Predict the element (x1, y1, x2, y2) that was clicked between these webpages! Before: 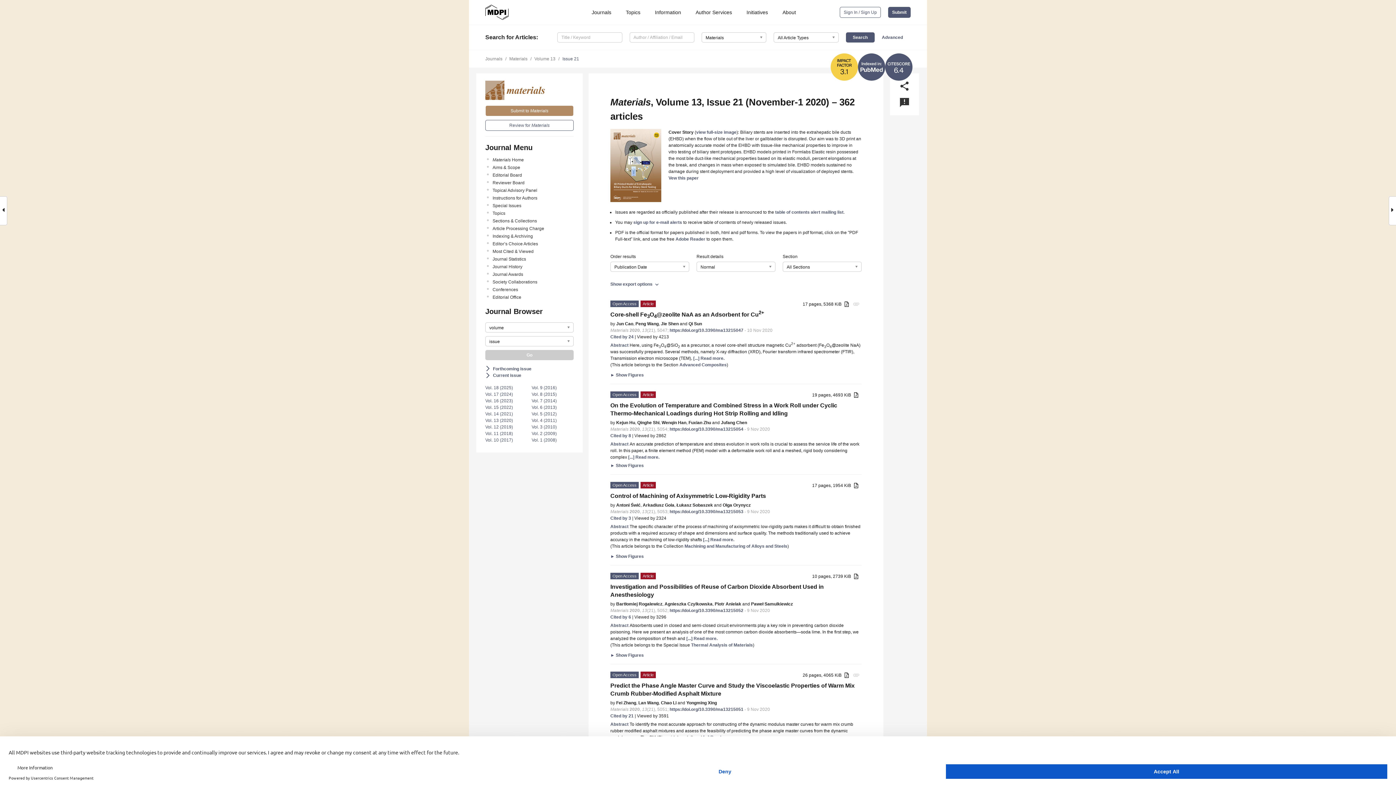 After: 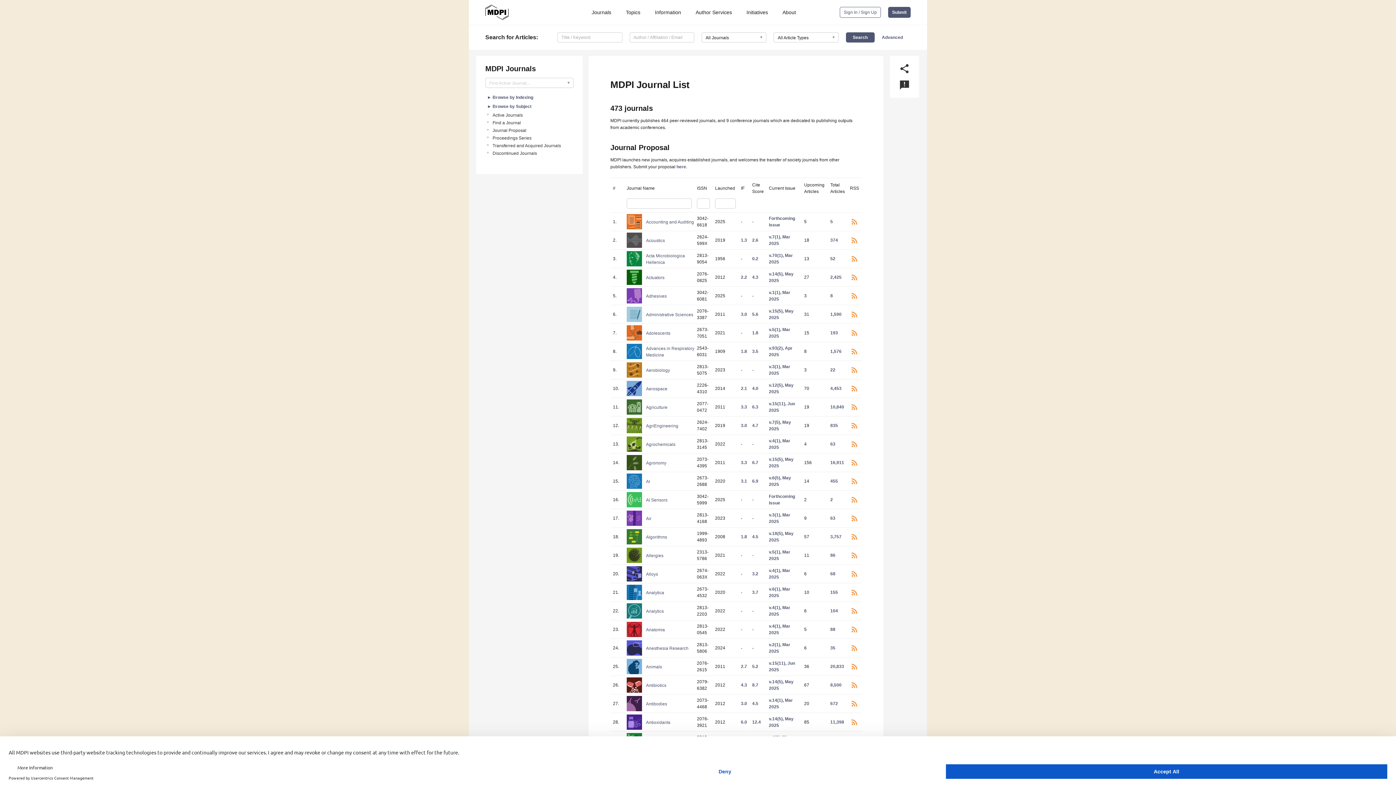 Action: label: Journals bbox: (485, 56, 502, 61)